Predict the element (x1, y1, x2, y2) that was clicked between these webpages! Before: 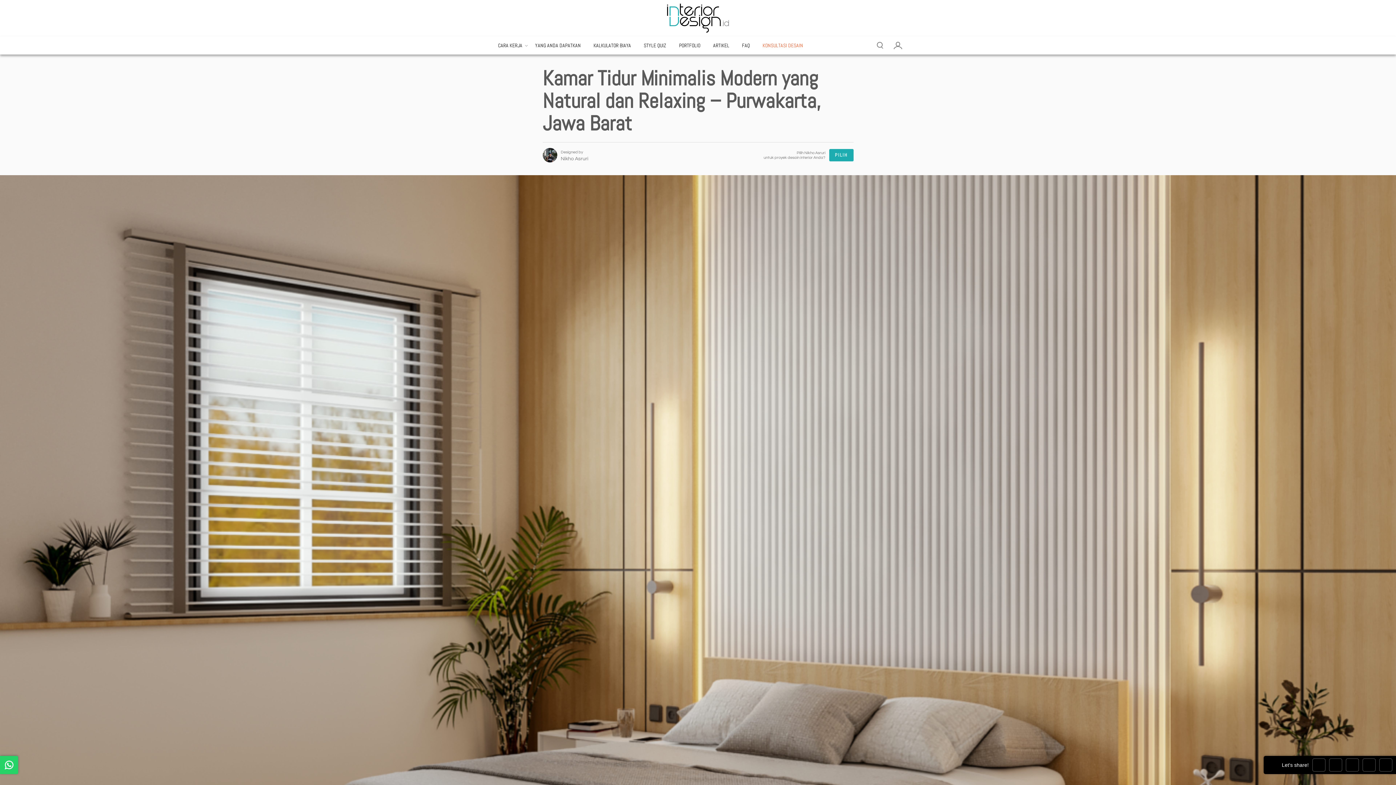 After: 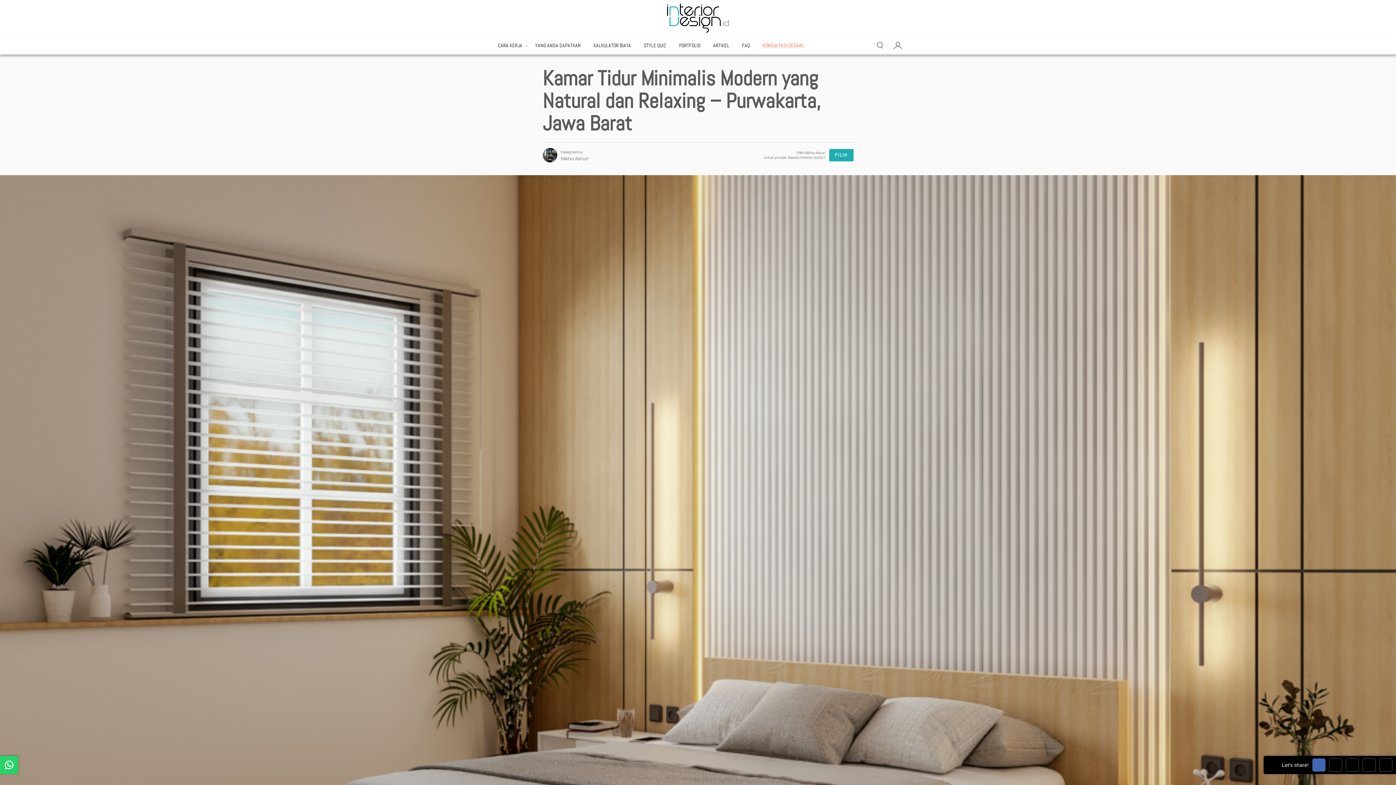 Action: bbox: (1312, 758, 1325, 772)